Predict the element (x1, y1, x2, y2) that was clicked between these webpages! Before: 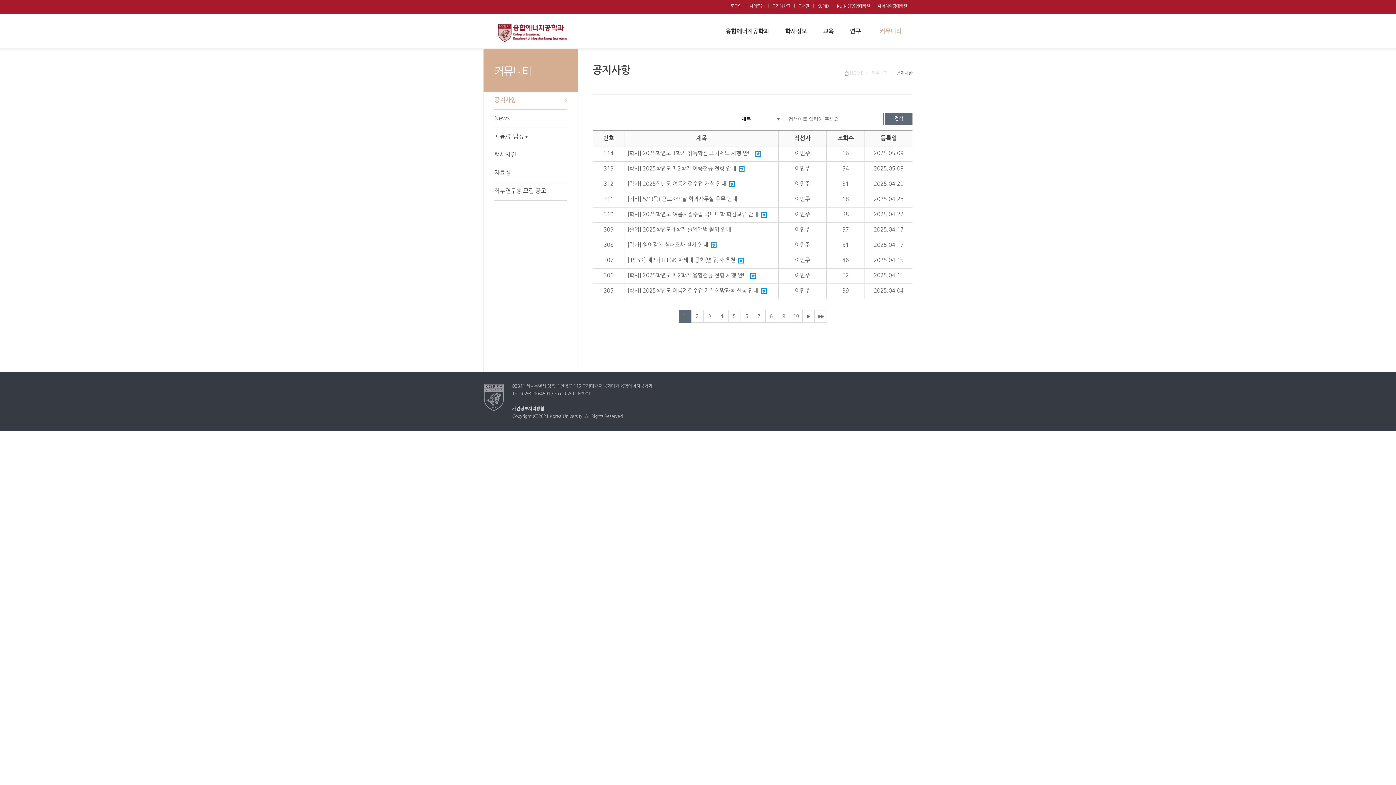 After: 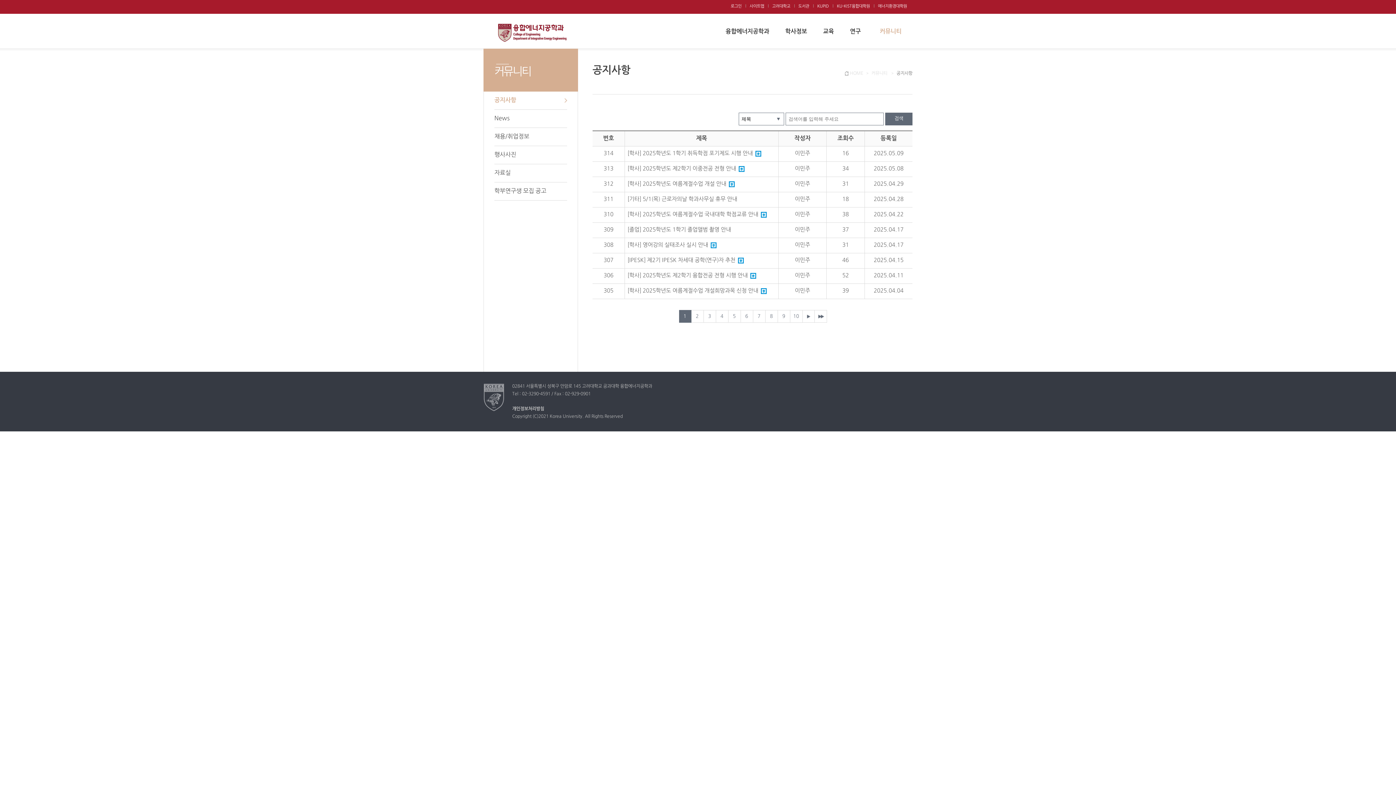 Action: label: KU-KIST융합대학원 bbox: (837, 4, 870, 8)